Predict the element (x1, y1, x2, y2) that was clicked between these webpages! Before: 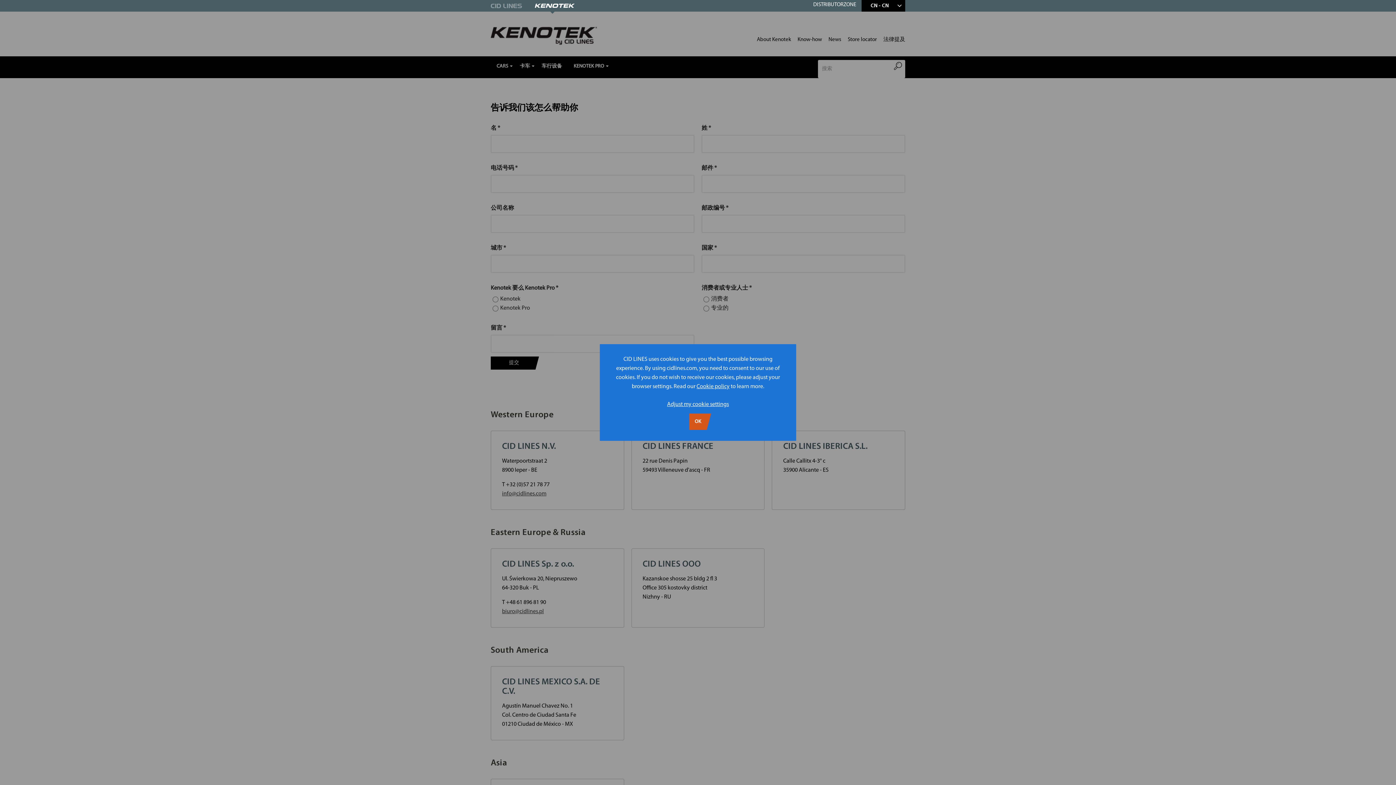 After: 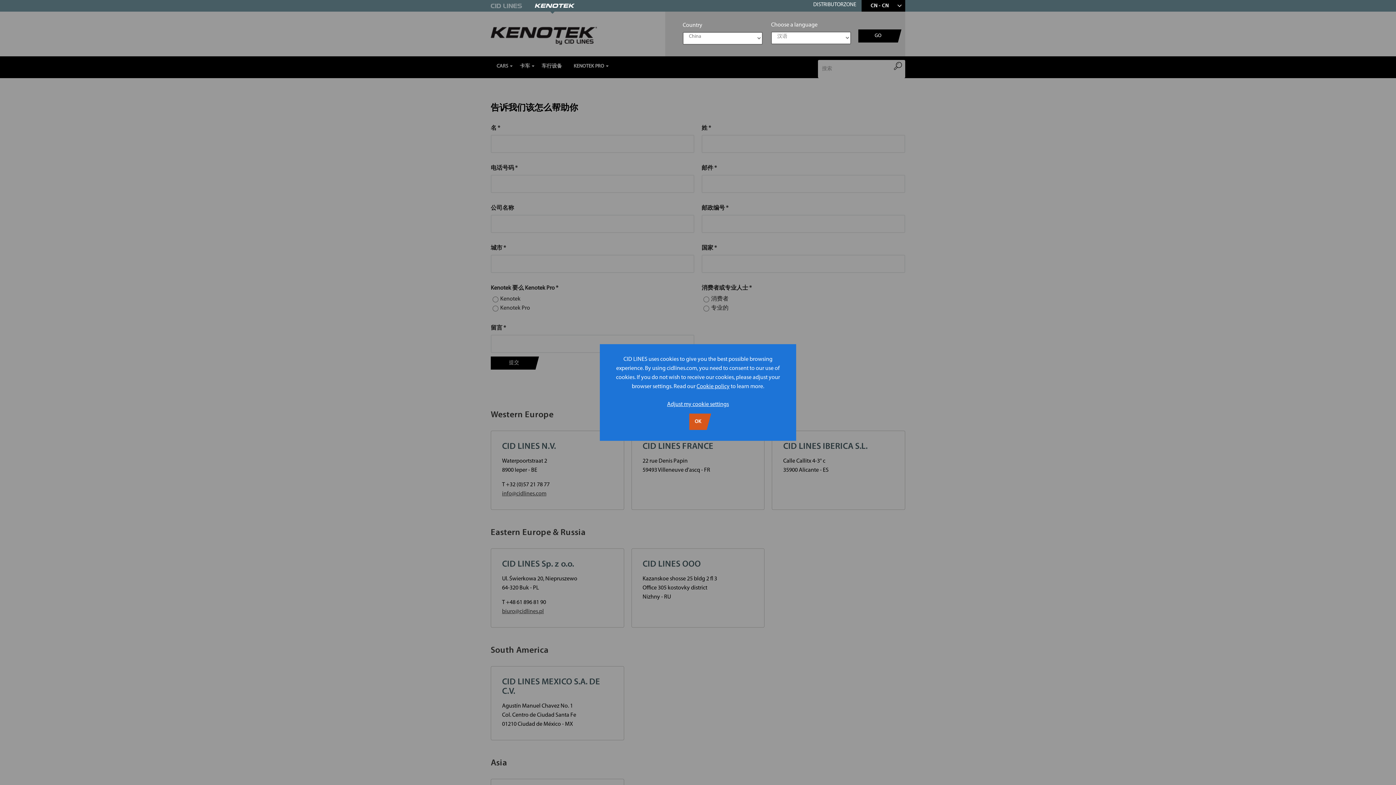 Action: bbox: (861, 2, 898, 10) label: CN - CN